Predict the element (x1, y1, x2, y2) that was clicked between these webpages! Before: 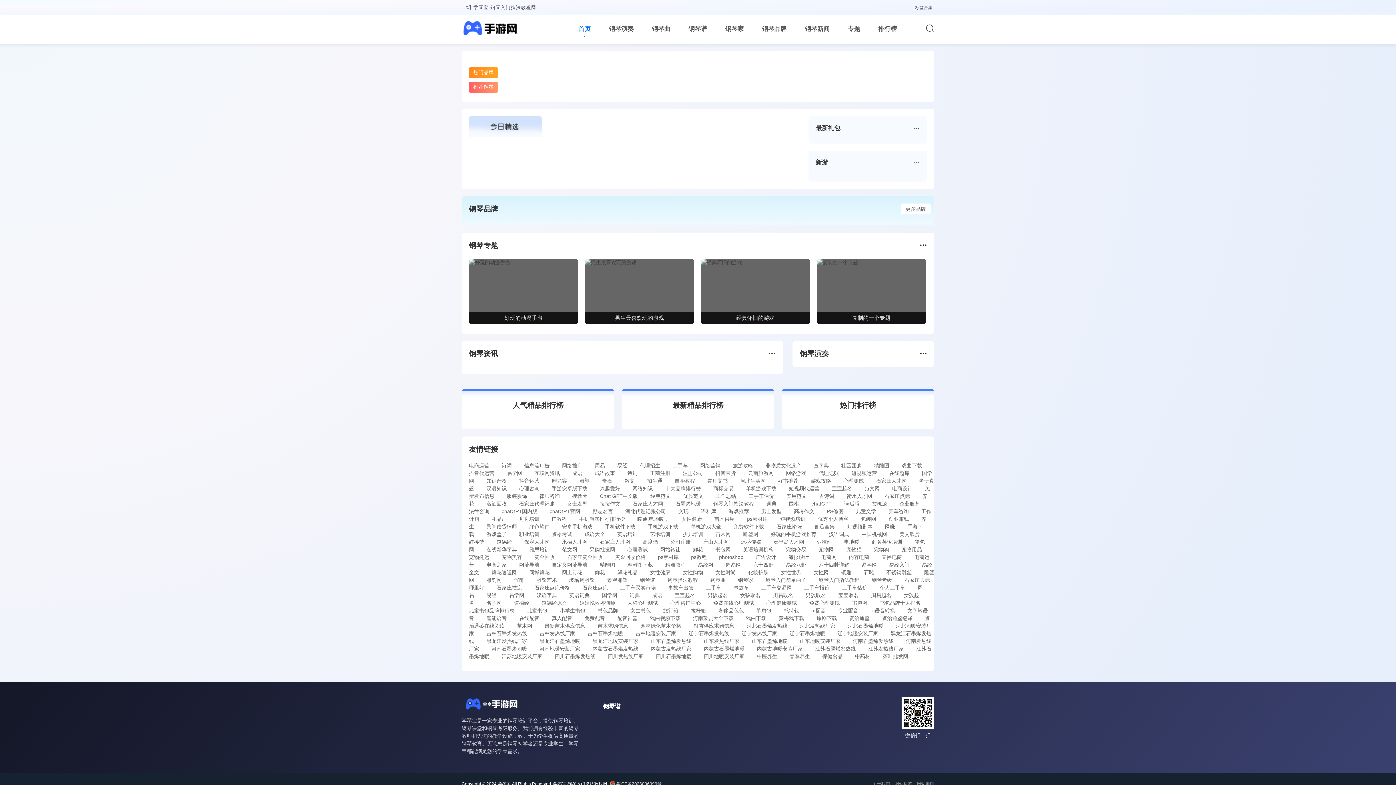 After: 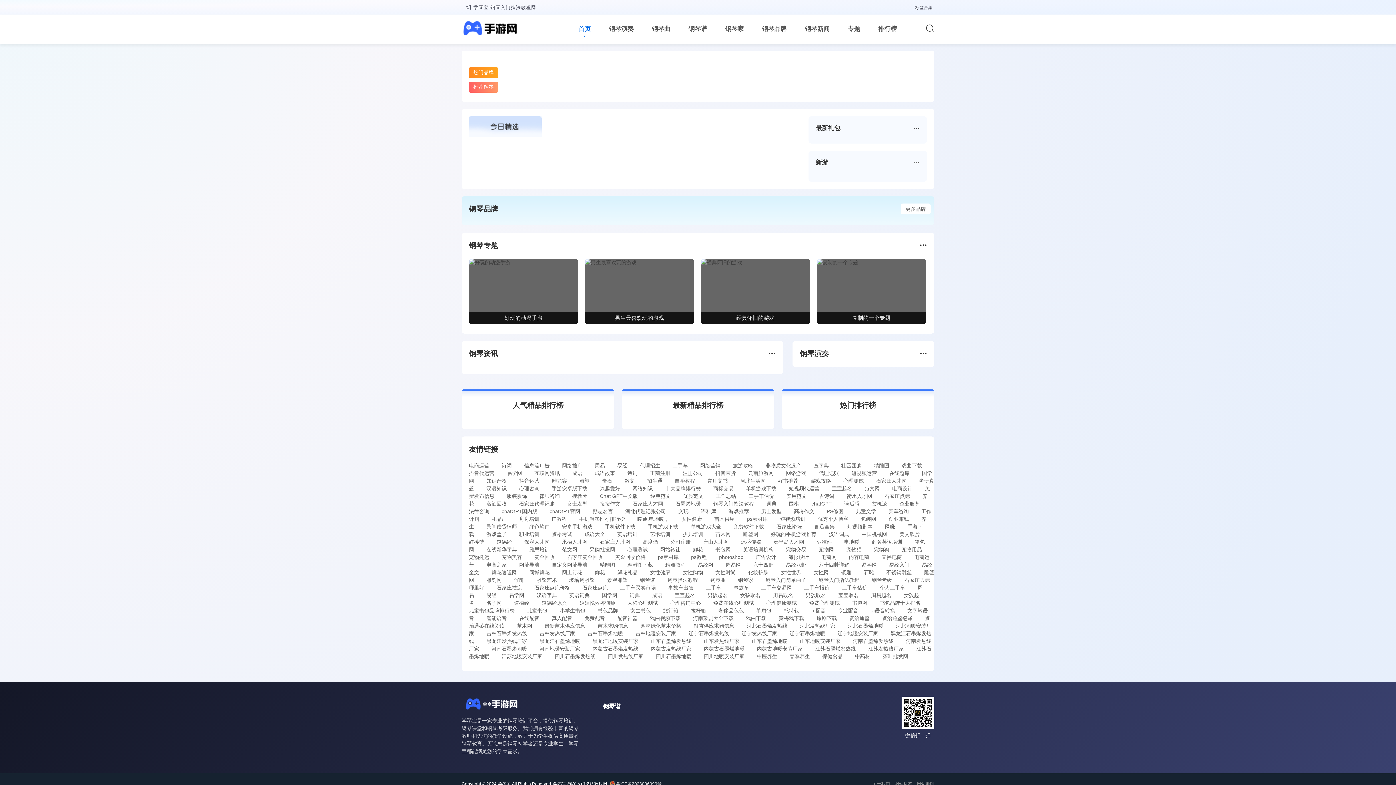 Action: label: 在线配音 bbox: (519, 615, 545, 621)